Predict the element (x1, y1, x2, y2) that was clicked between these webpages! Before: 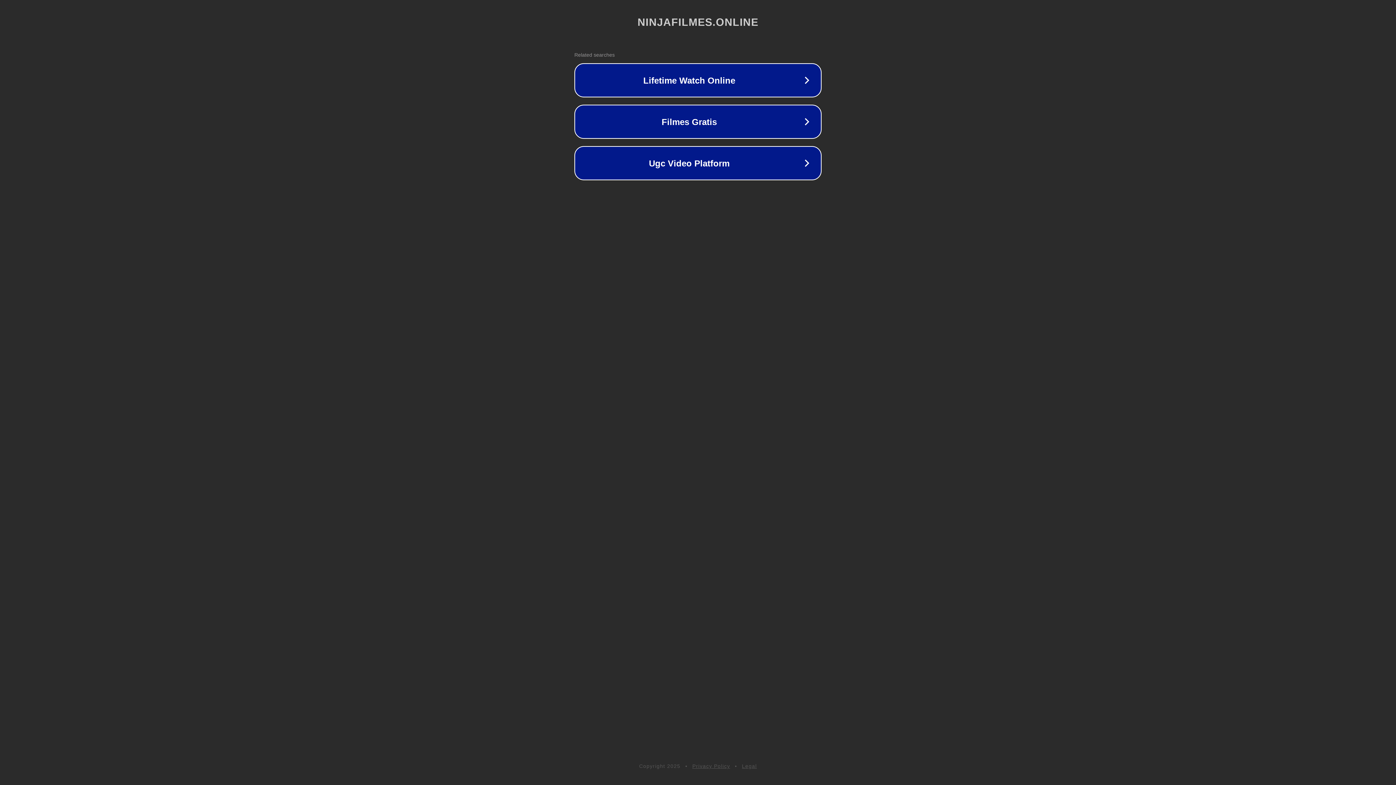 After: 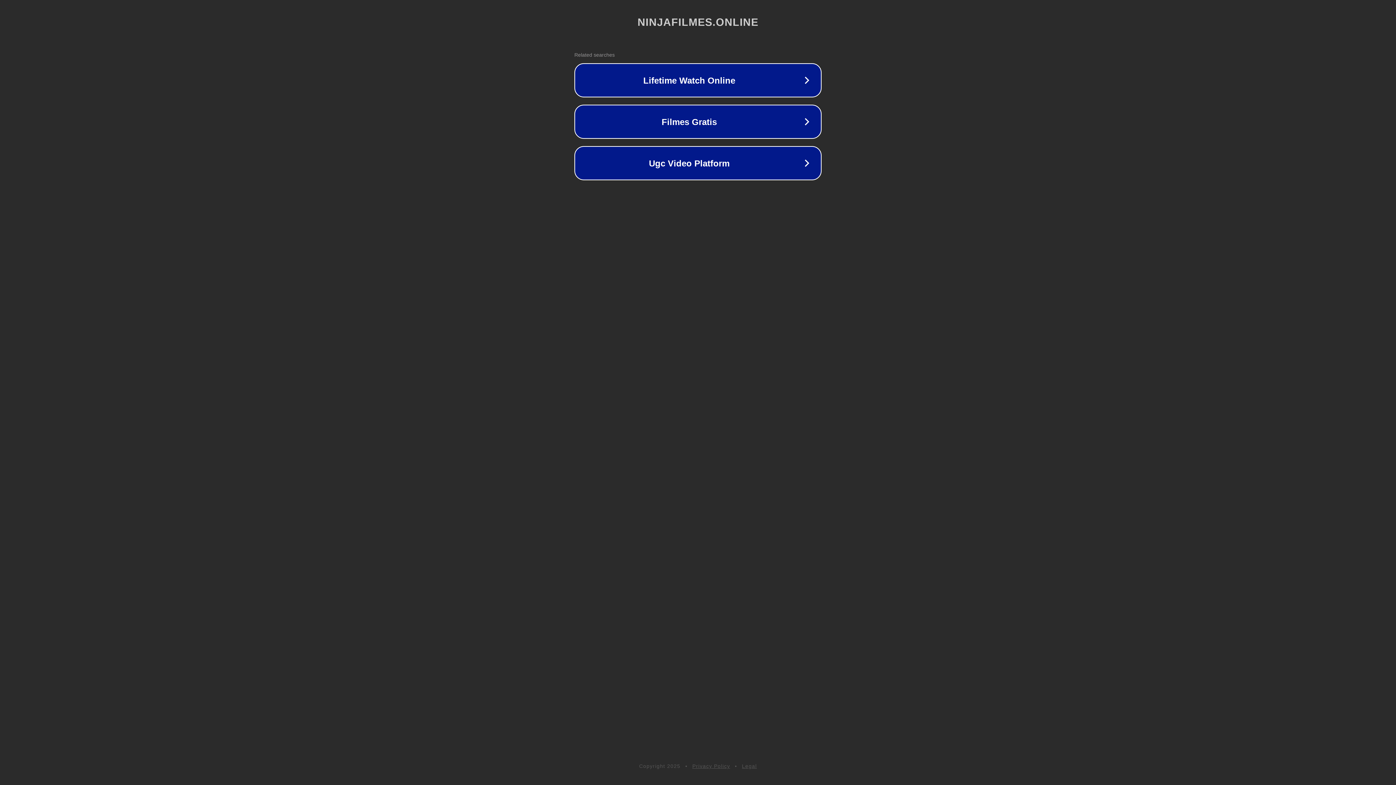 Action: bbox: (742, 763, 757, 769) label: Legal